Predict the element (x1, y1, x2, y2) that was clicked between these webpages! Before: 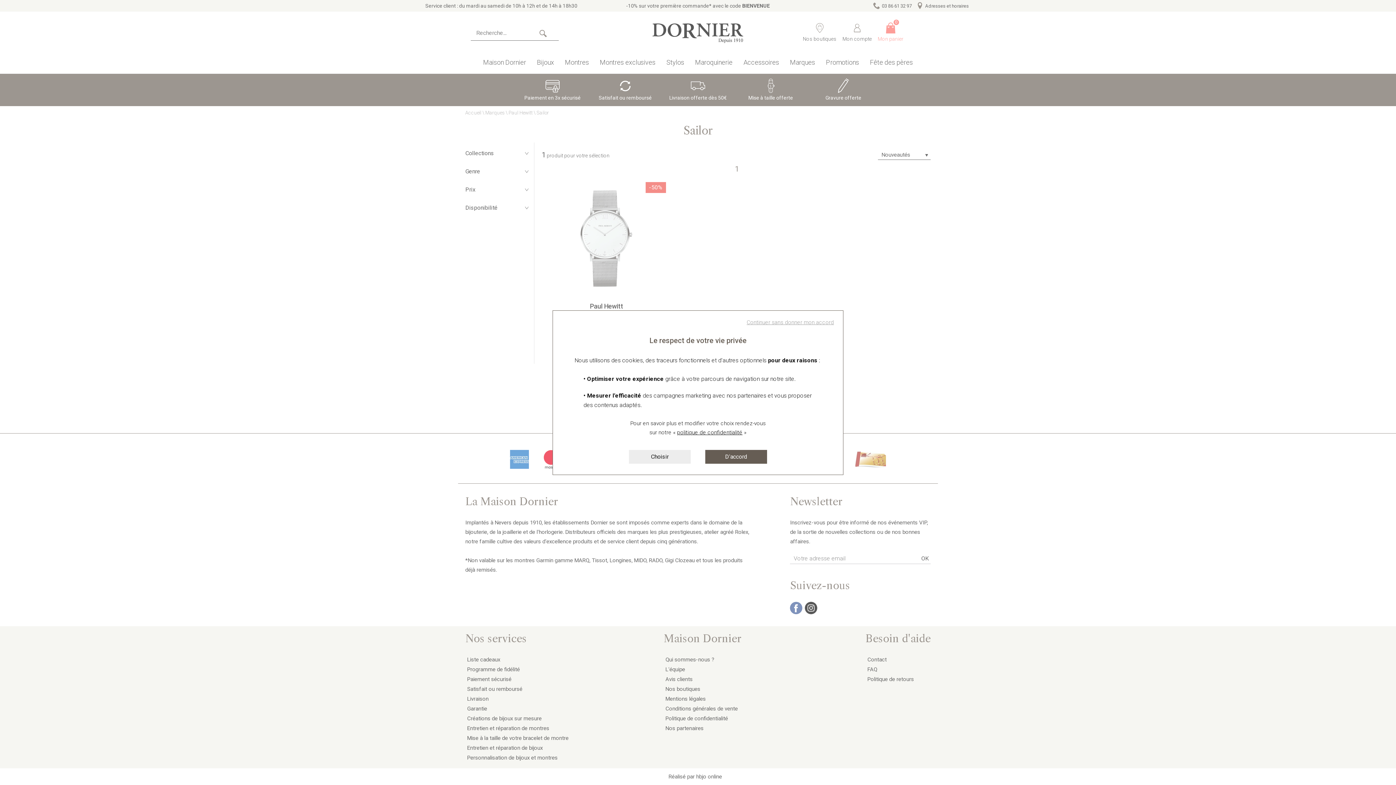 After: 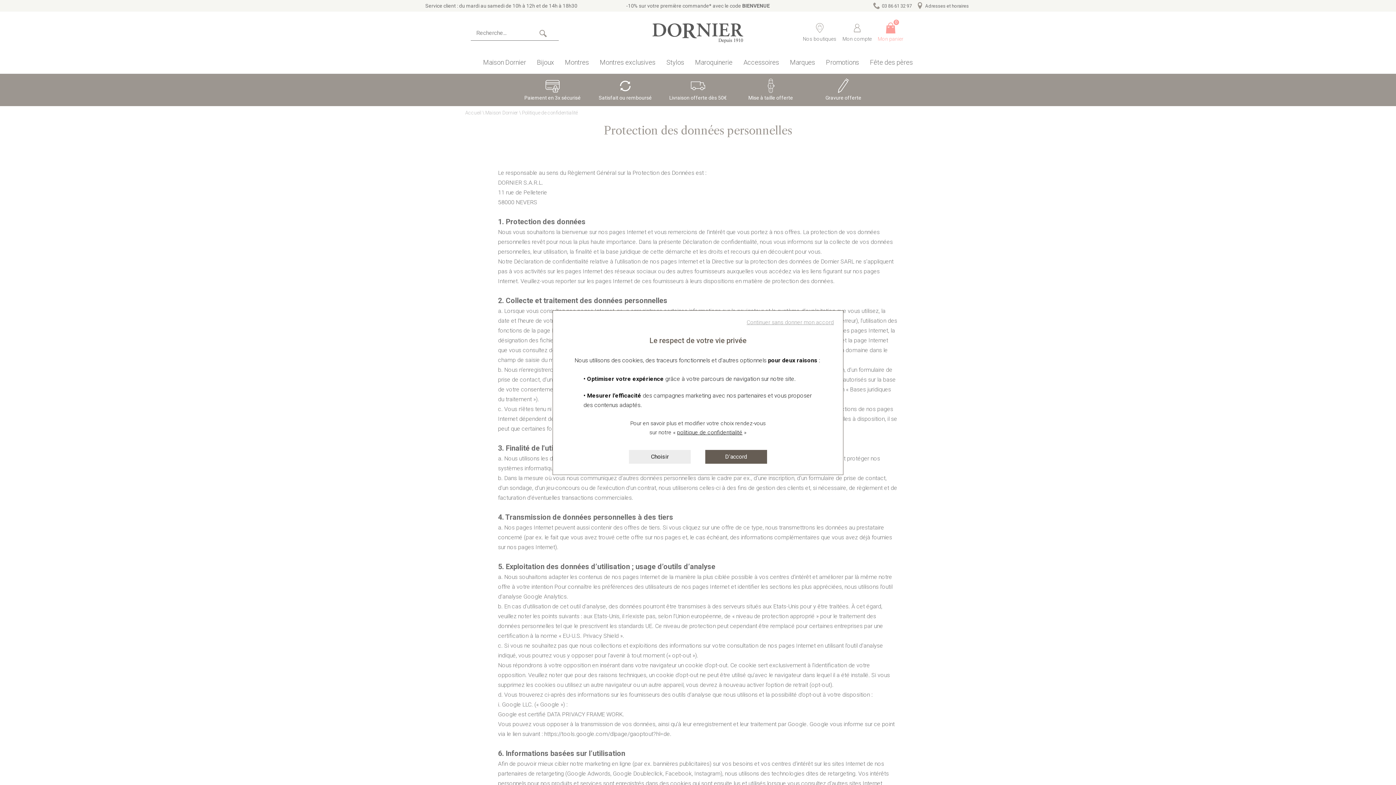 Action: bbox: (677, 429, 742, 435) label: politique de confidentialité